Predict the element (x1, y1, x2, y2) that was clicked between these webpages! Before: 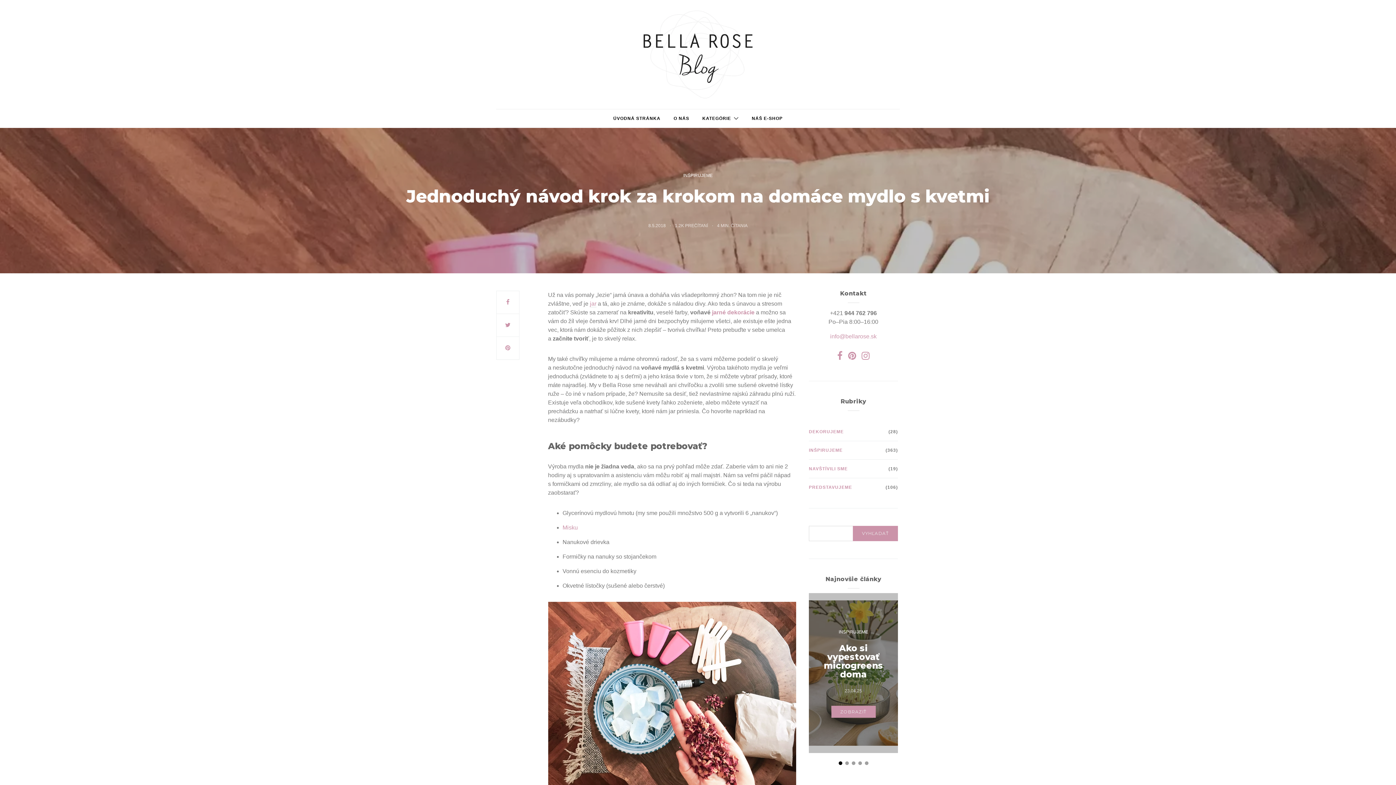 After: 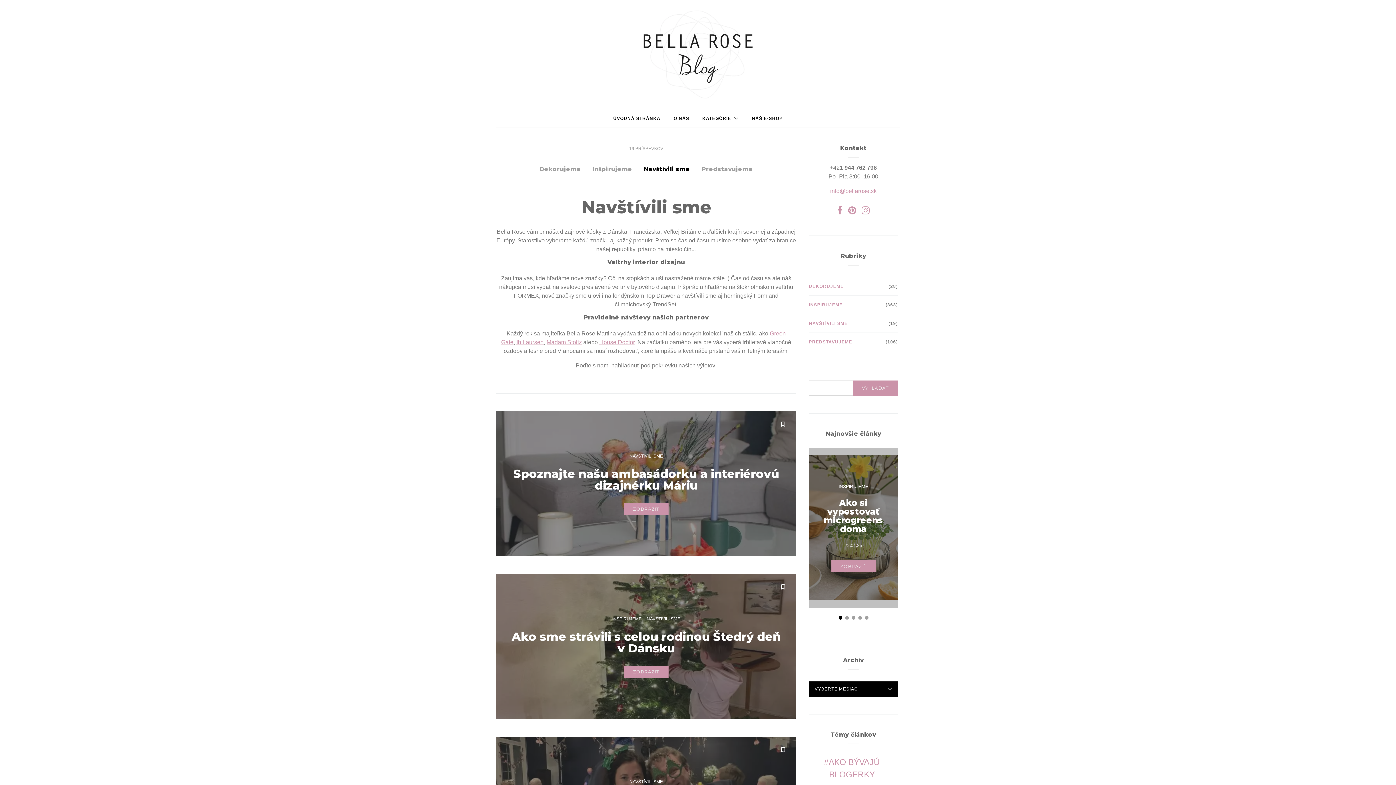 Action: label: NAVŠTÍVILI SME bbox: (809, 465, 848, 472)